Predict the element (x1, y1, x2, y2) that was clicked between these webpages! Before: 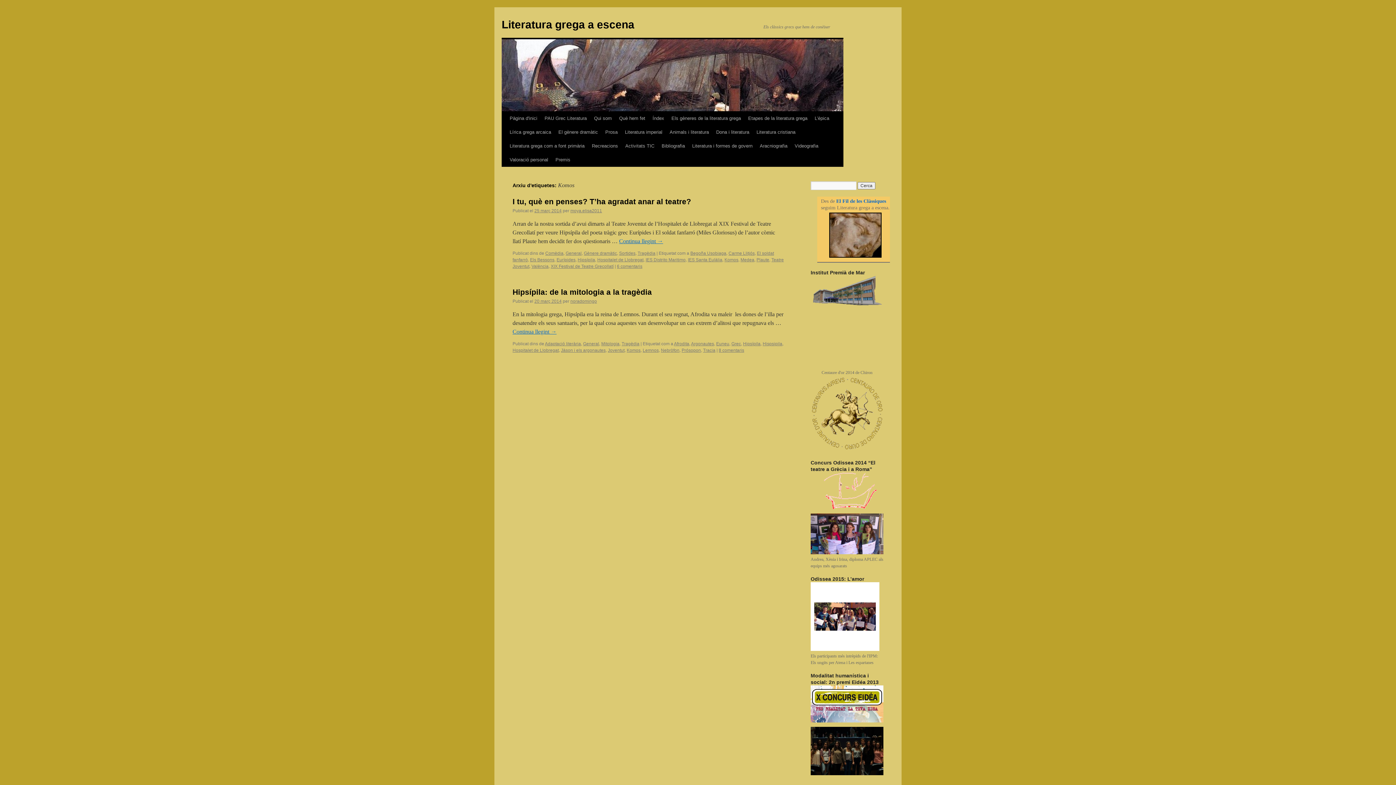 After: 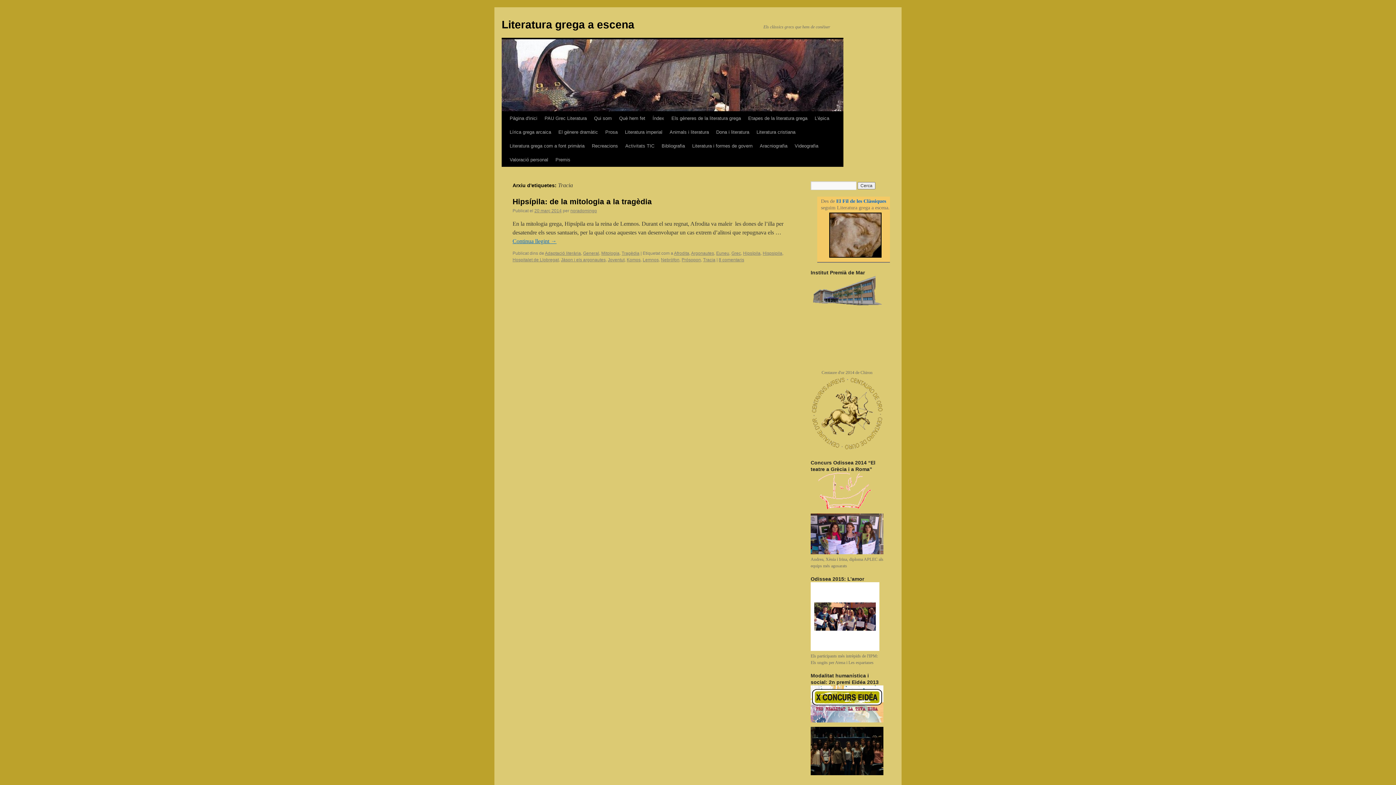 Action: bbox: (703, 348, 715, 353) label: Tracia